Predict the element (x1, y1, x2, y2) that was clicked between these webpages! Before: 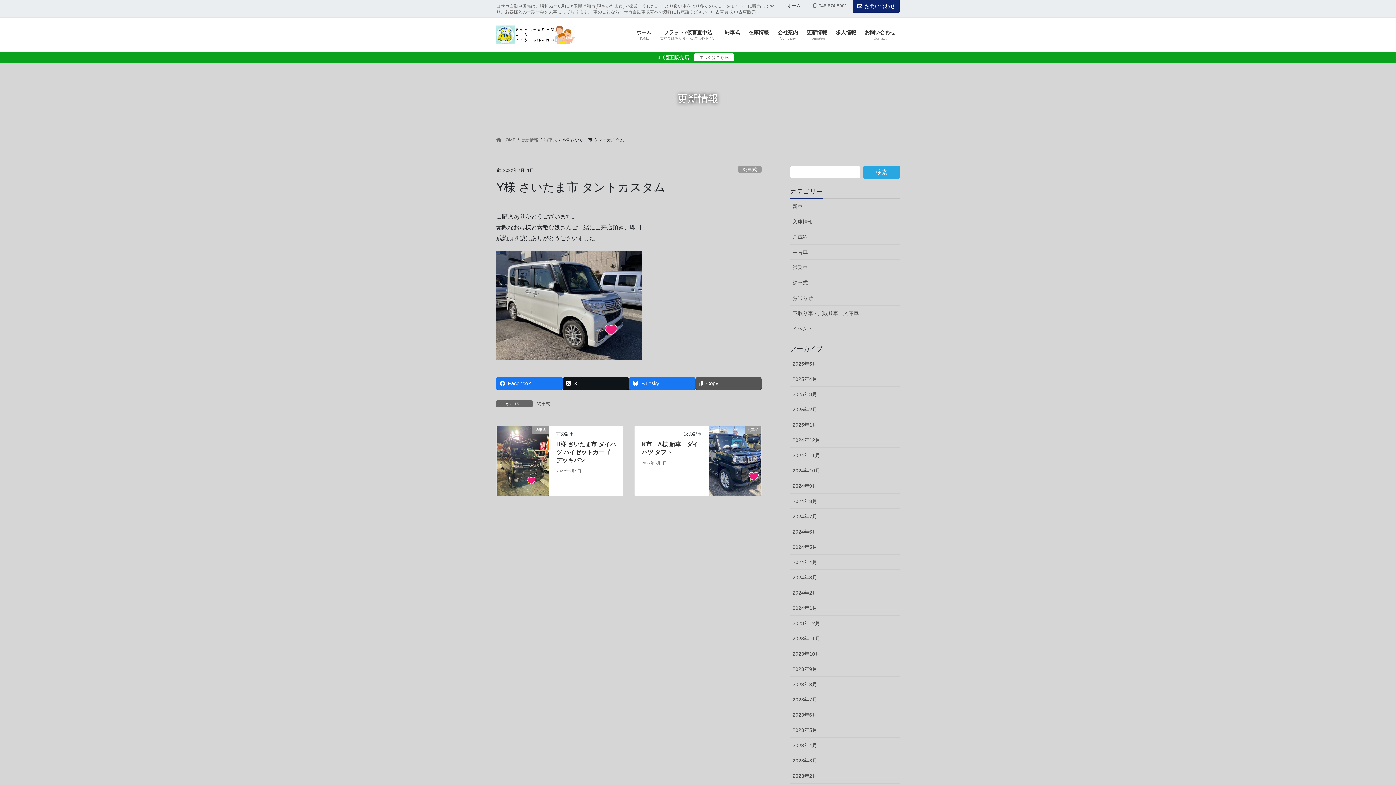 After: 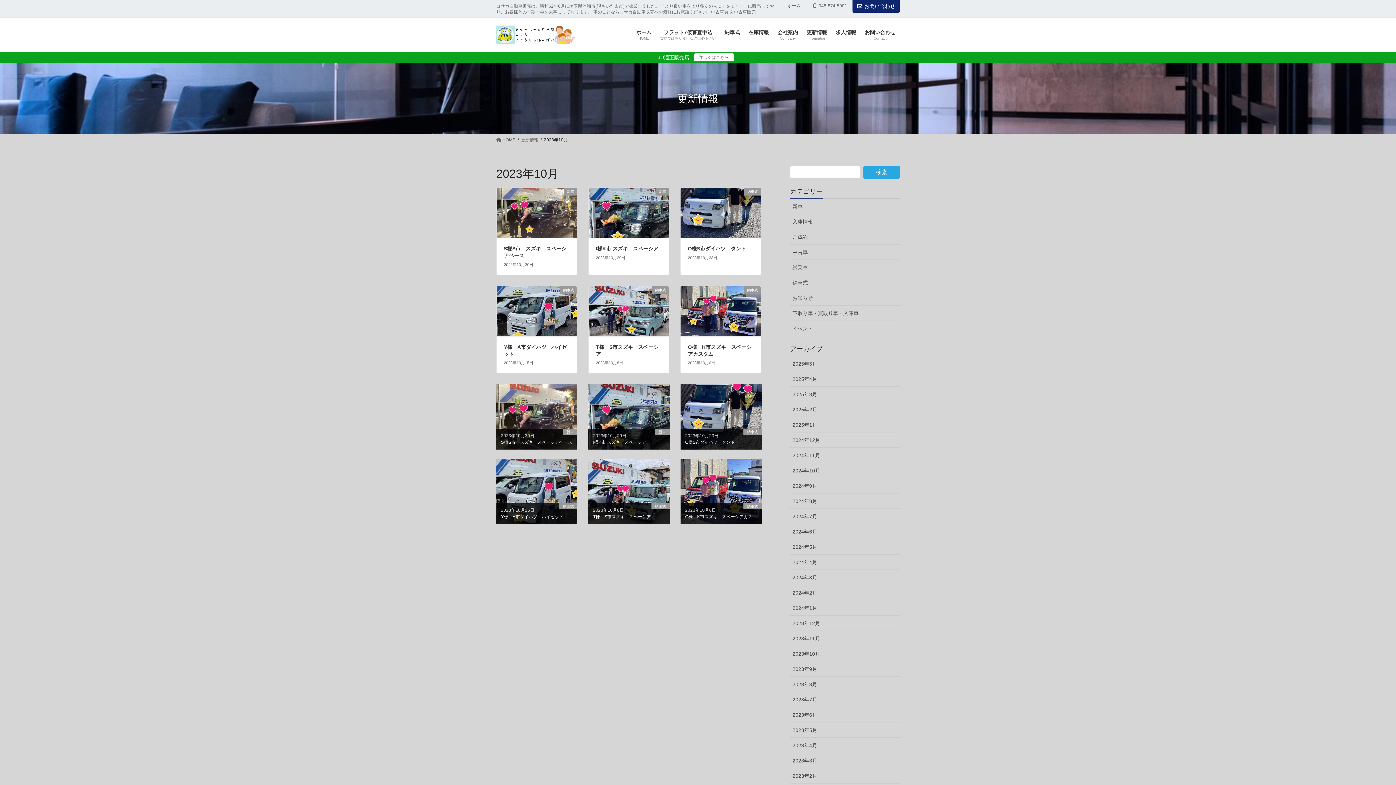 Action: label: 2023年10月 bbox: (790, 646, 900, 661)